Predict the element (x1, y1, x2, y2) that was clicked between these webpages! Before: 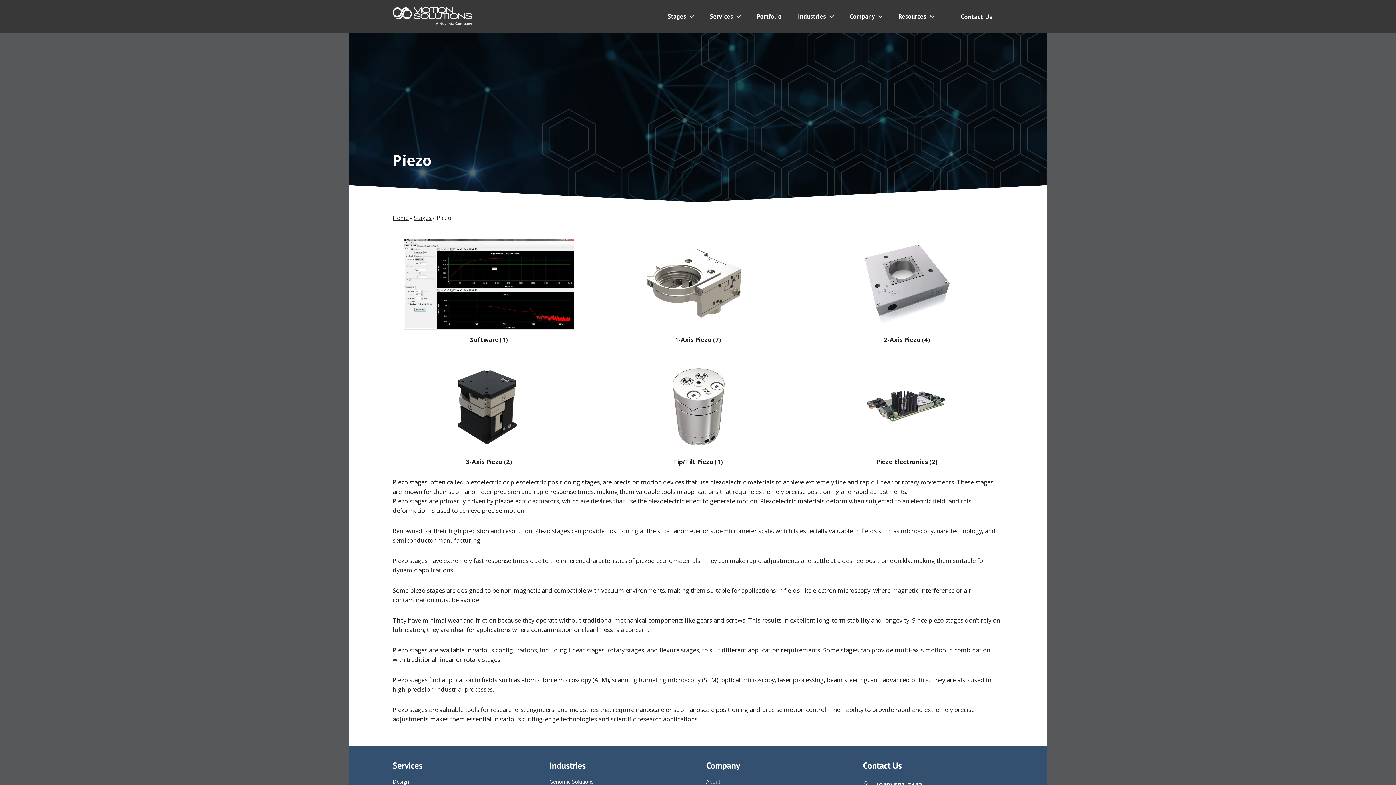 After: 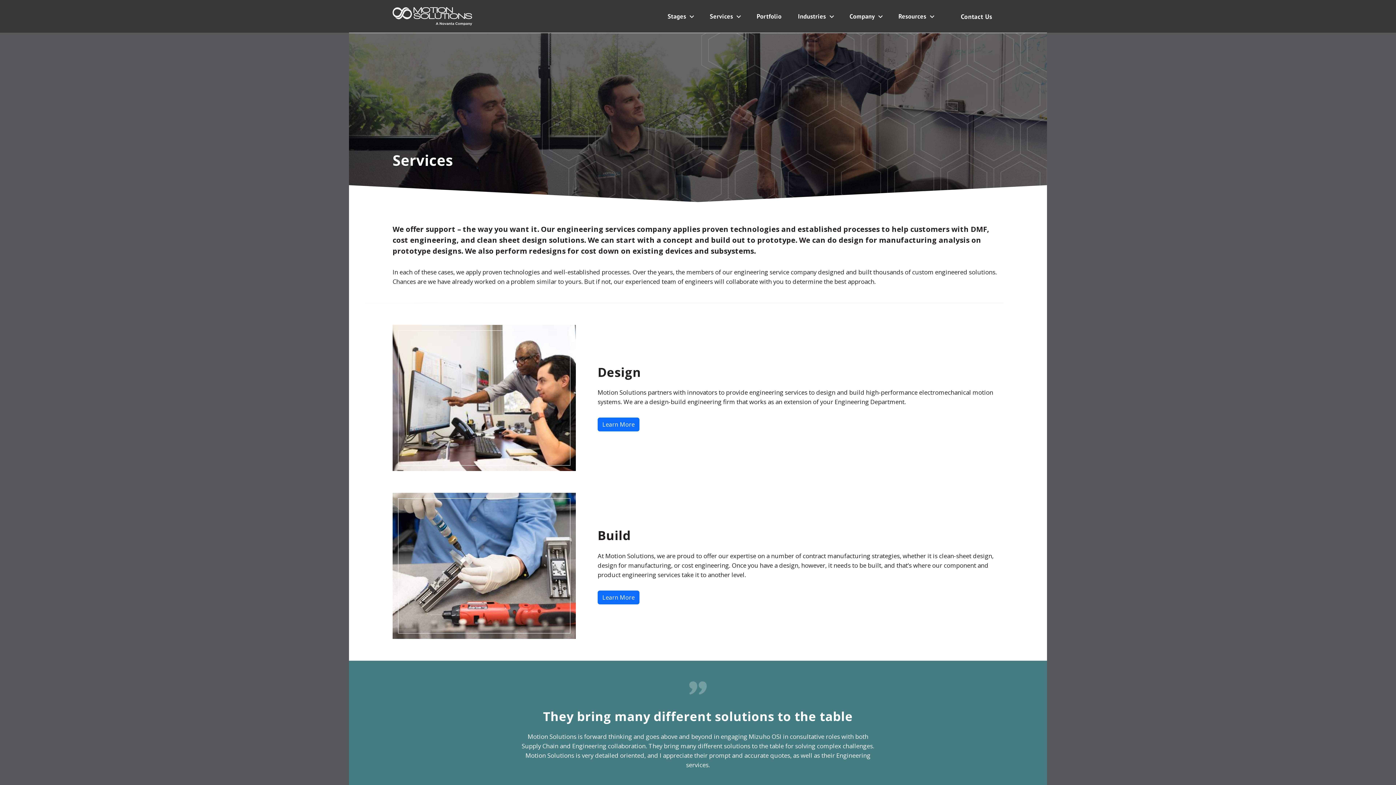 Action: bbox: (710, 8, 740, 24) label: Services